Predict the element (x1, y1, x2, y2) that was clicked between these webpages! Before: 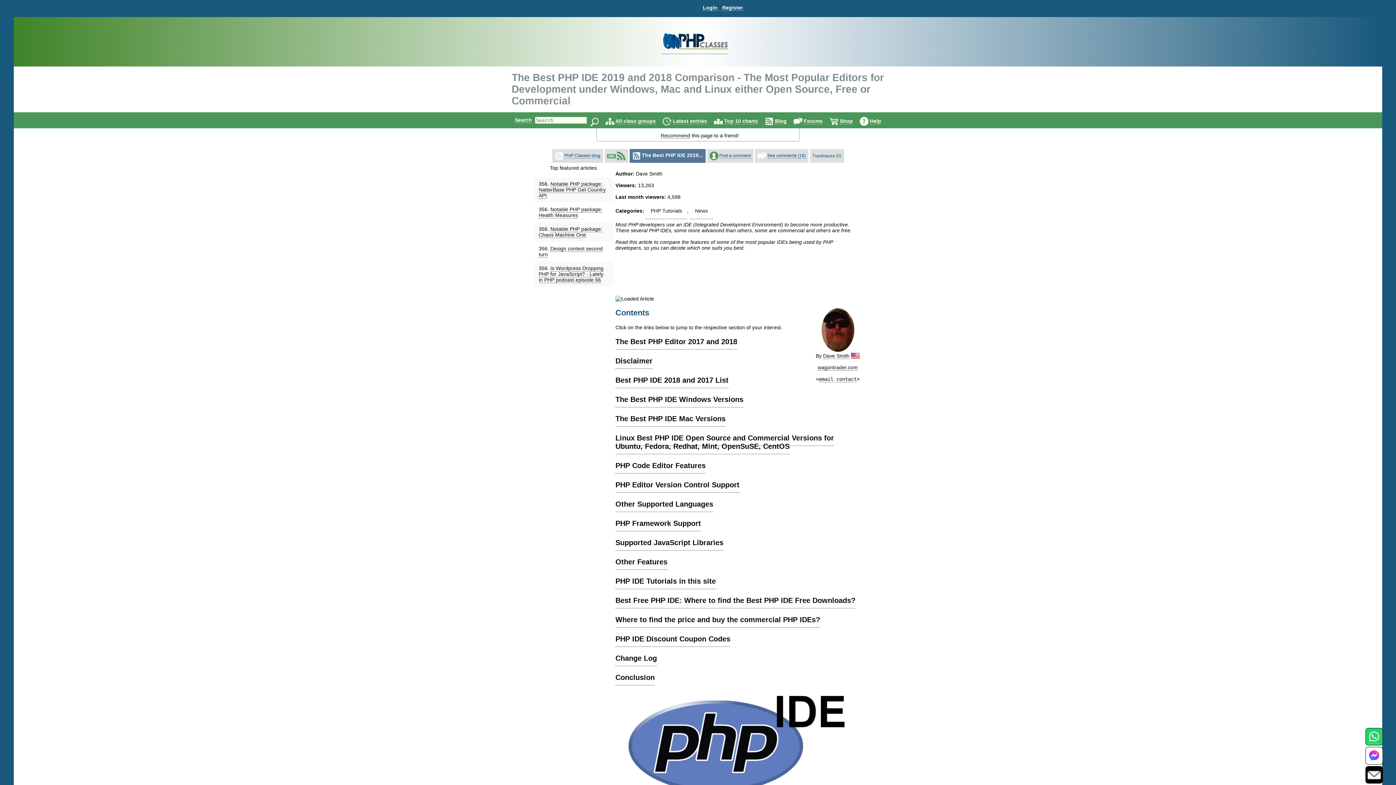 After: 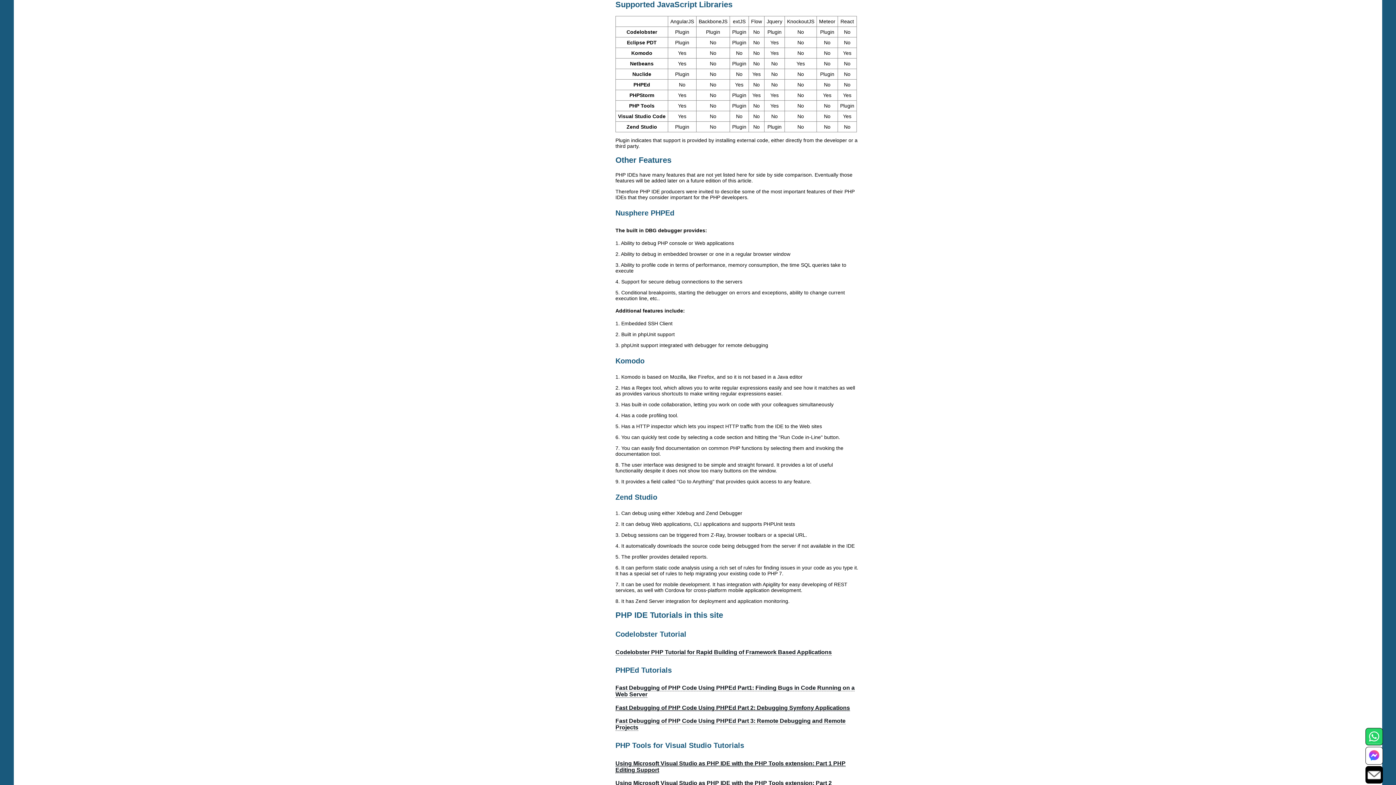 Action: label: Supported JavaScript Libraries bbox: (615, 535, 723, 550)